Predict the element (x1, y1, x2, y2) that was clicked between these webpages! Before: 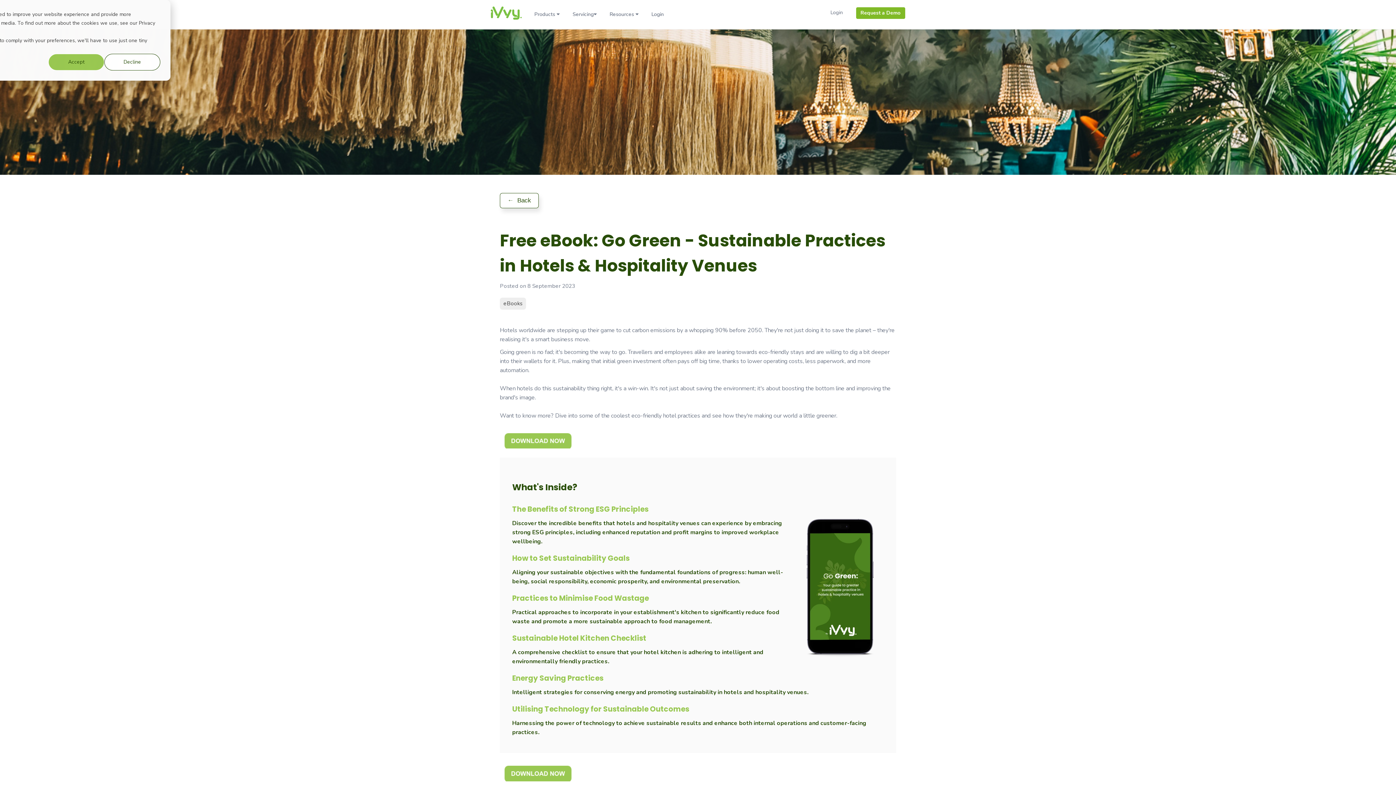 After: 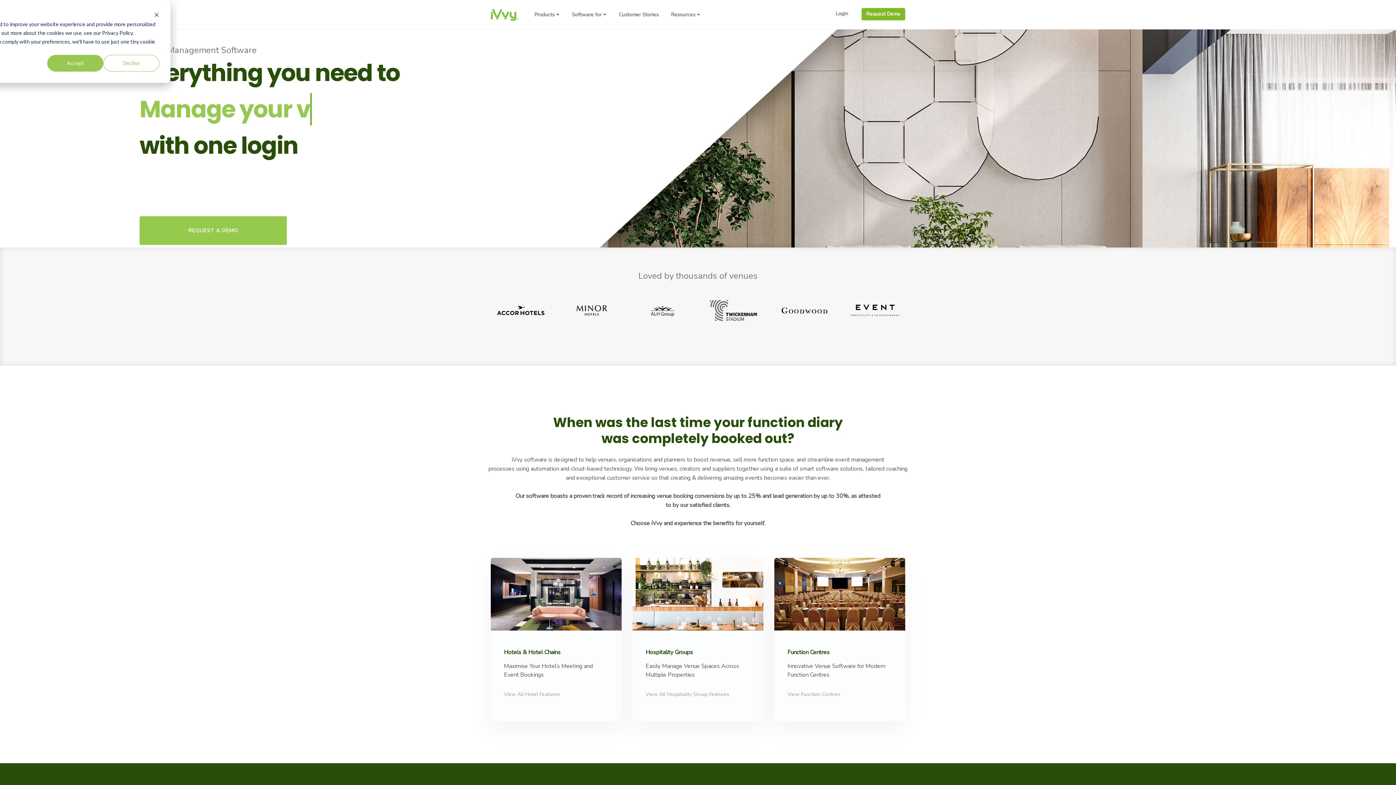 Action: bbox: (490, 8, 521, 16)